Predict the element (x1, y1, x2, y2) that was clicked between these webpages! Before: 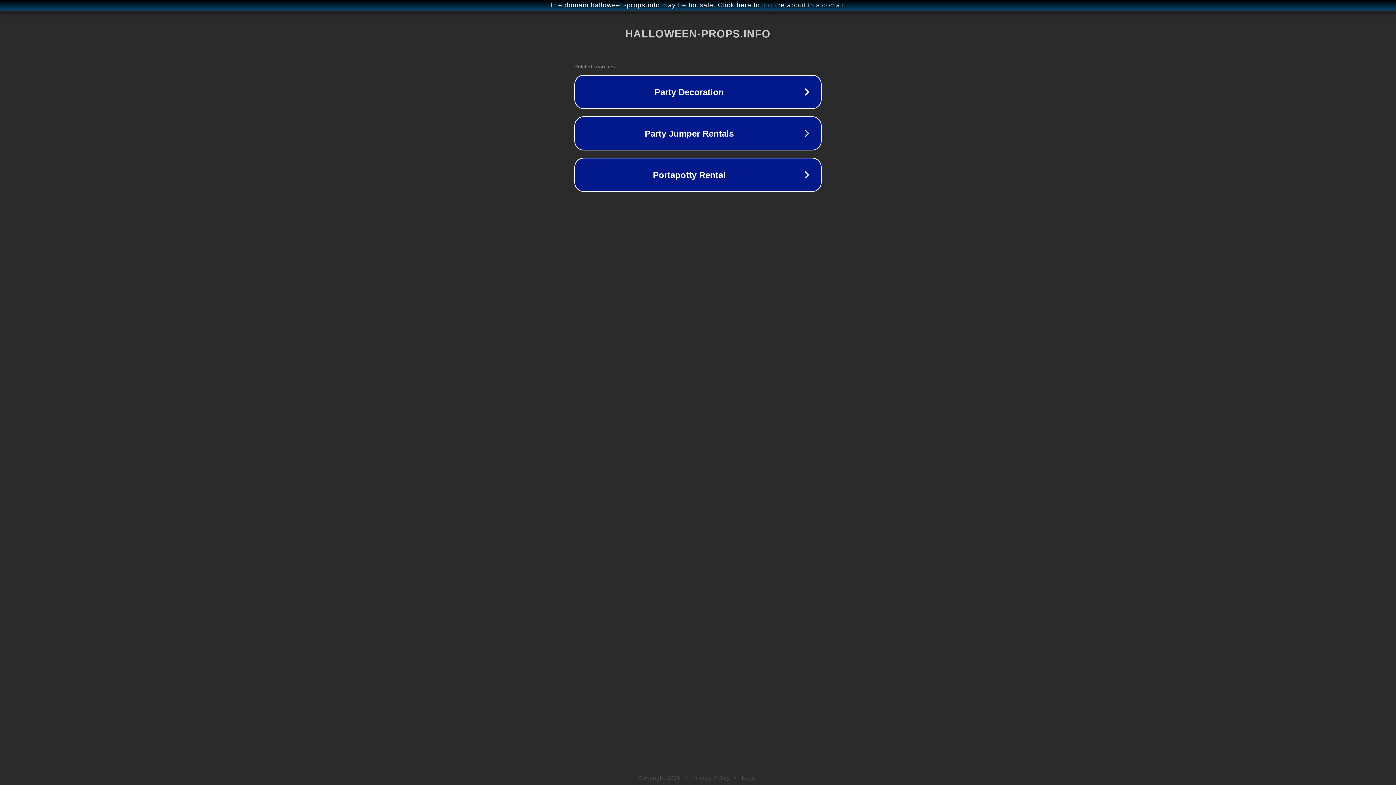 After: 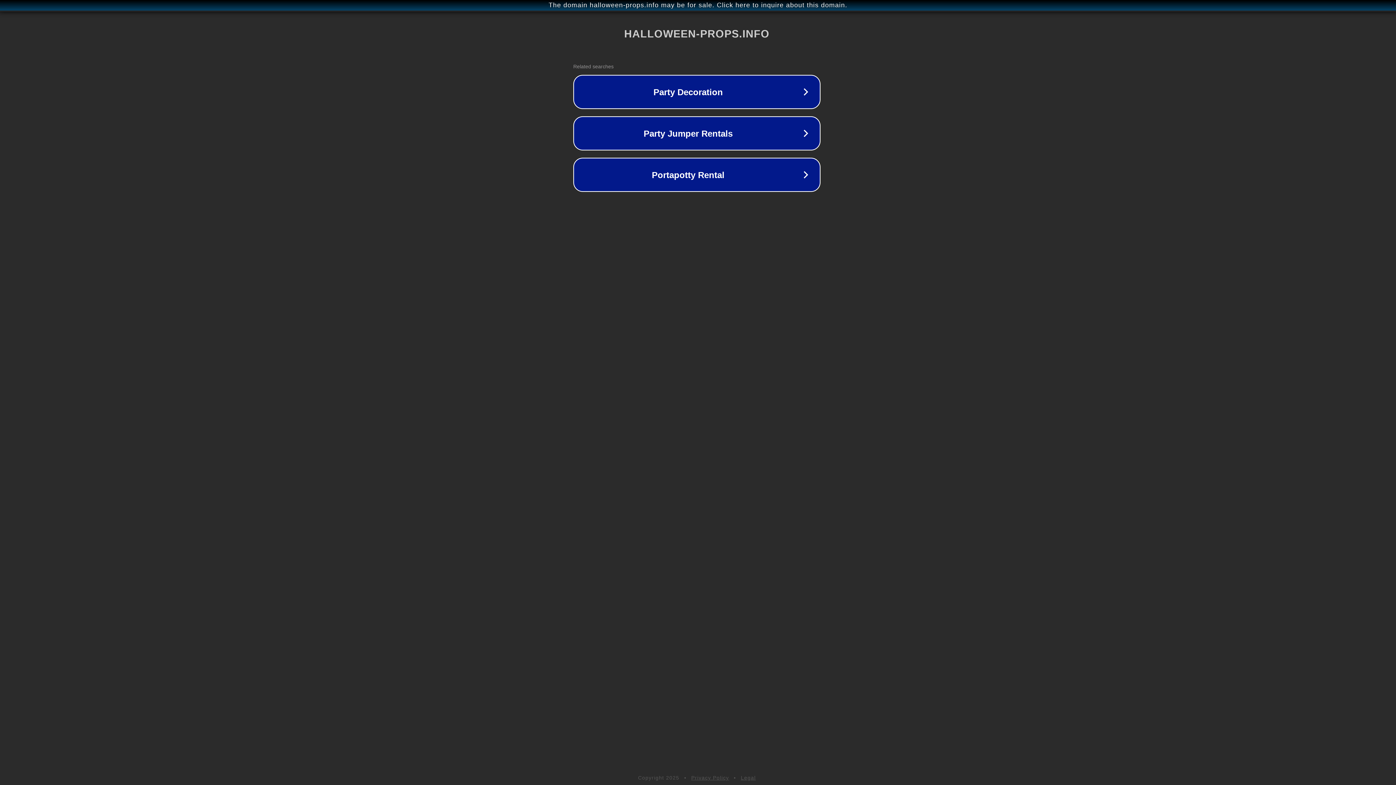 Action: bbox: (1, 1, 1397, 9) label: The domain halloween-props.info may be for sale. Click here to inquire about this domain.